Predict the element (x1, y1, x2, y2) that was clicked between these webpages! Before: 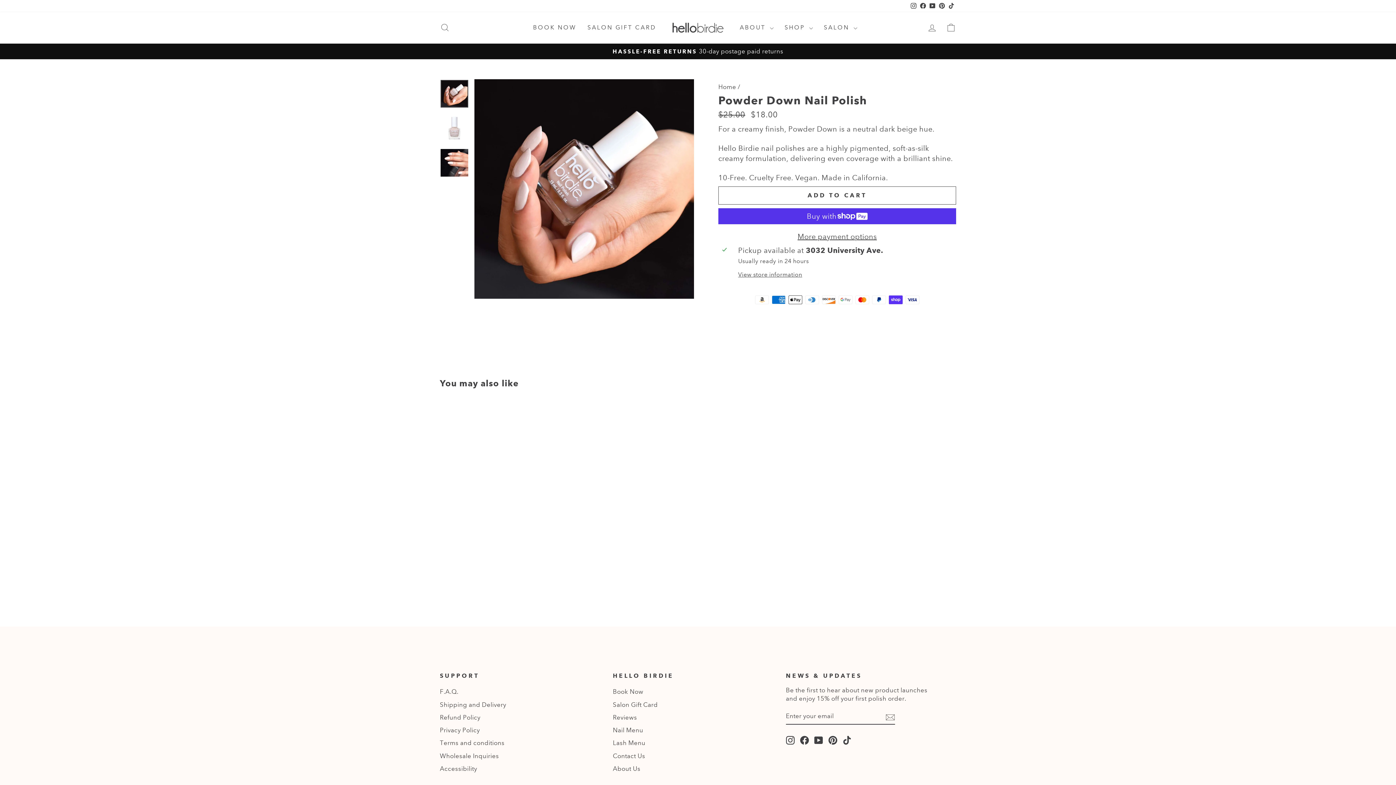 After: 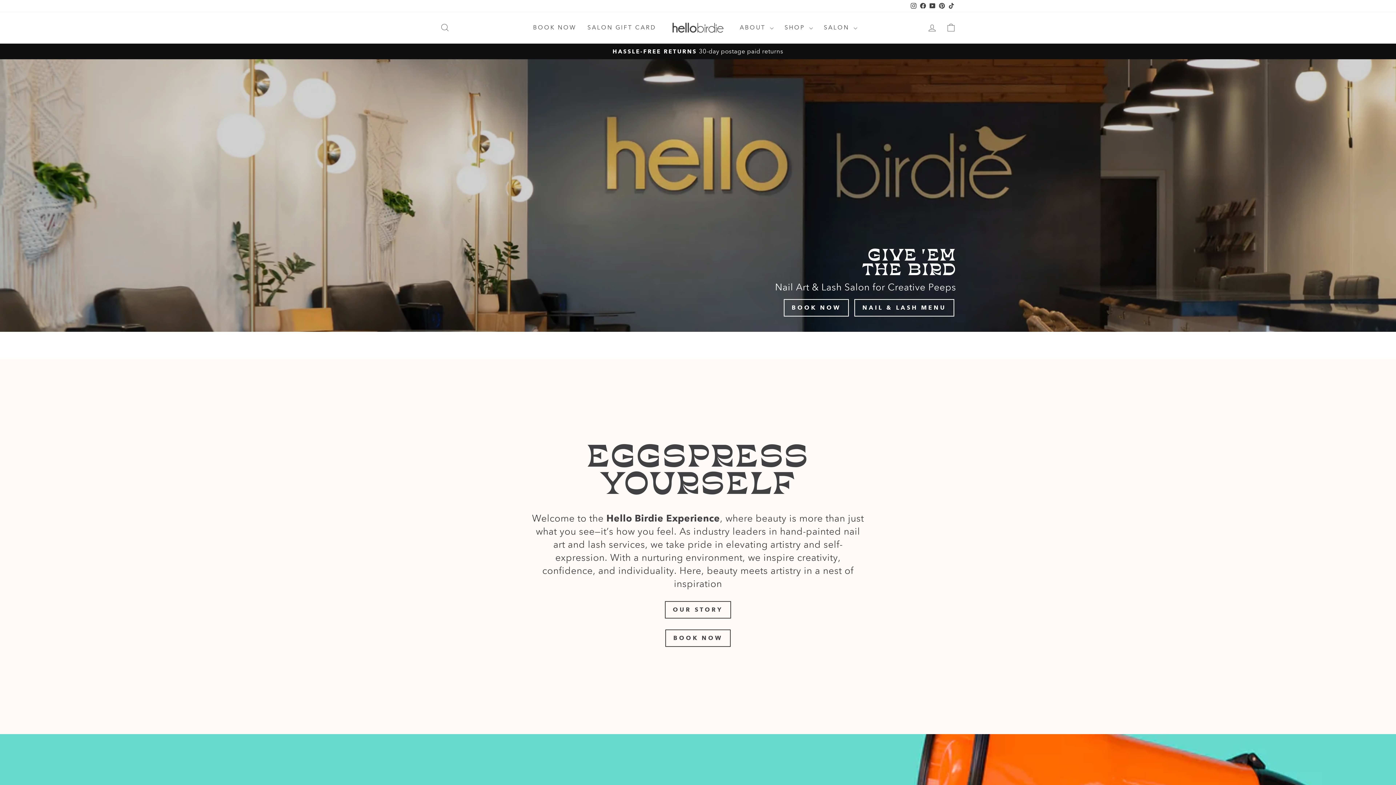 Action: bbox: (718, 83, 736, 90) label: Home